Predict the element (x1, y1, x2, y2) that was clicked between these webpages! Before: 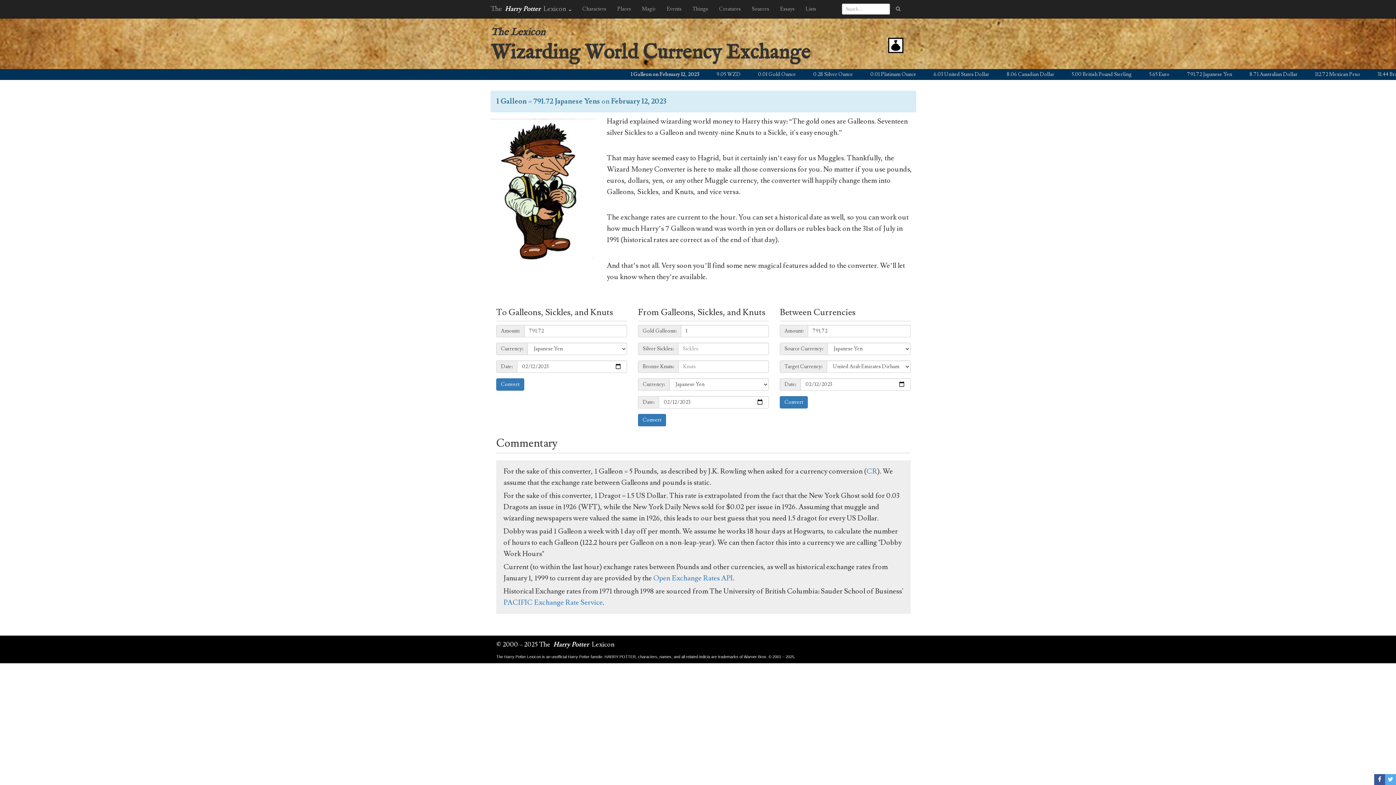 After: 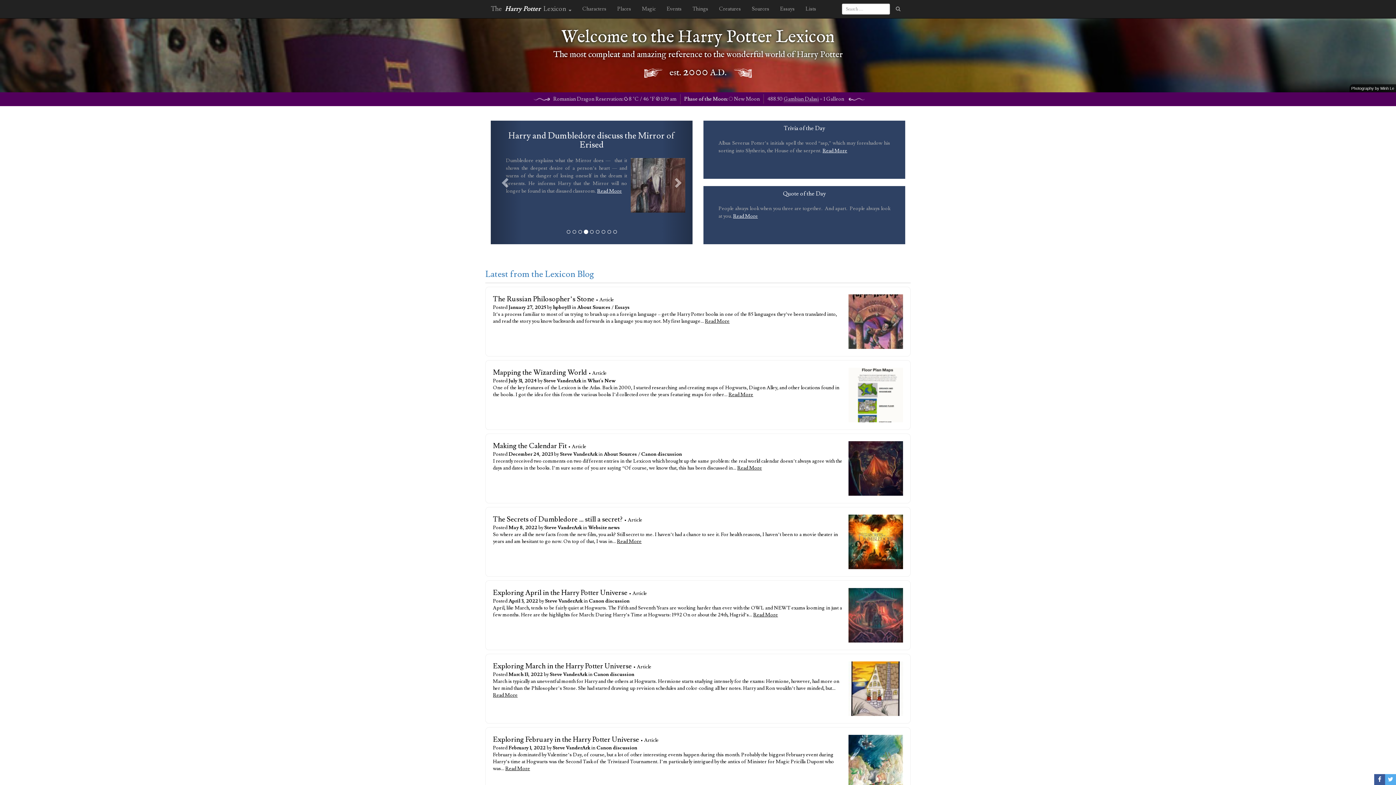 Action: bbox: (490, 26, 545, 38) label: The Lexicon